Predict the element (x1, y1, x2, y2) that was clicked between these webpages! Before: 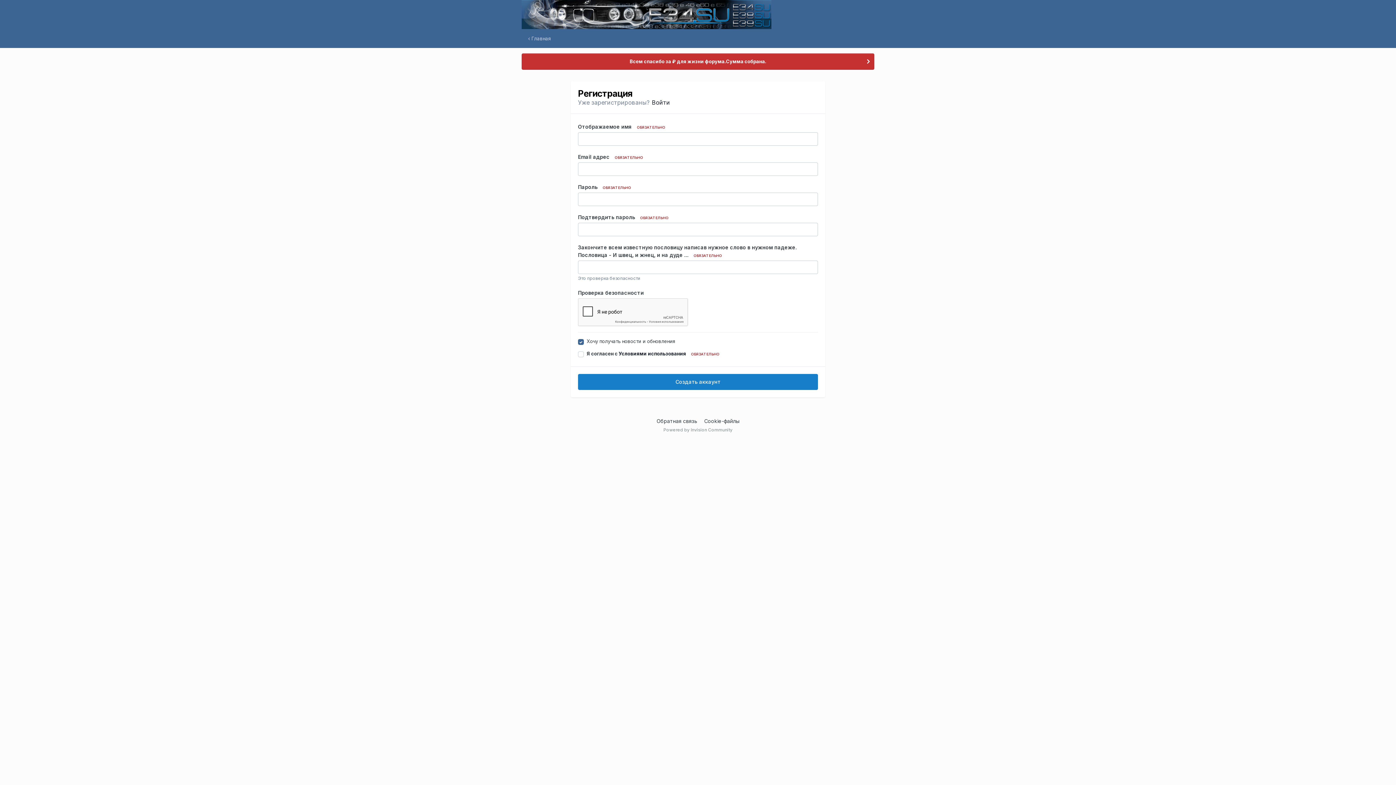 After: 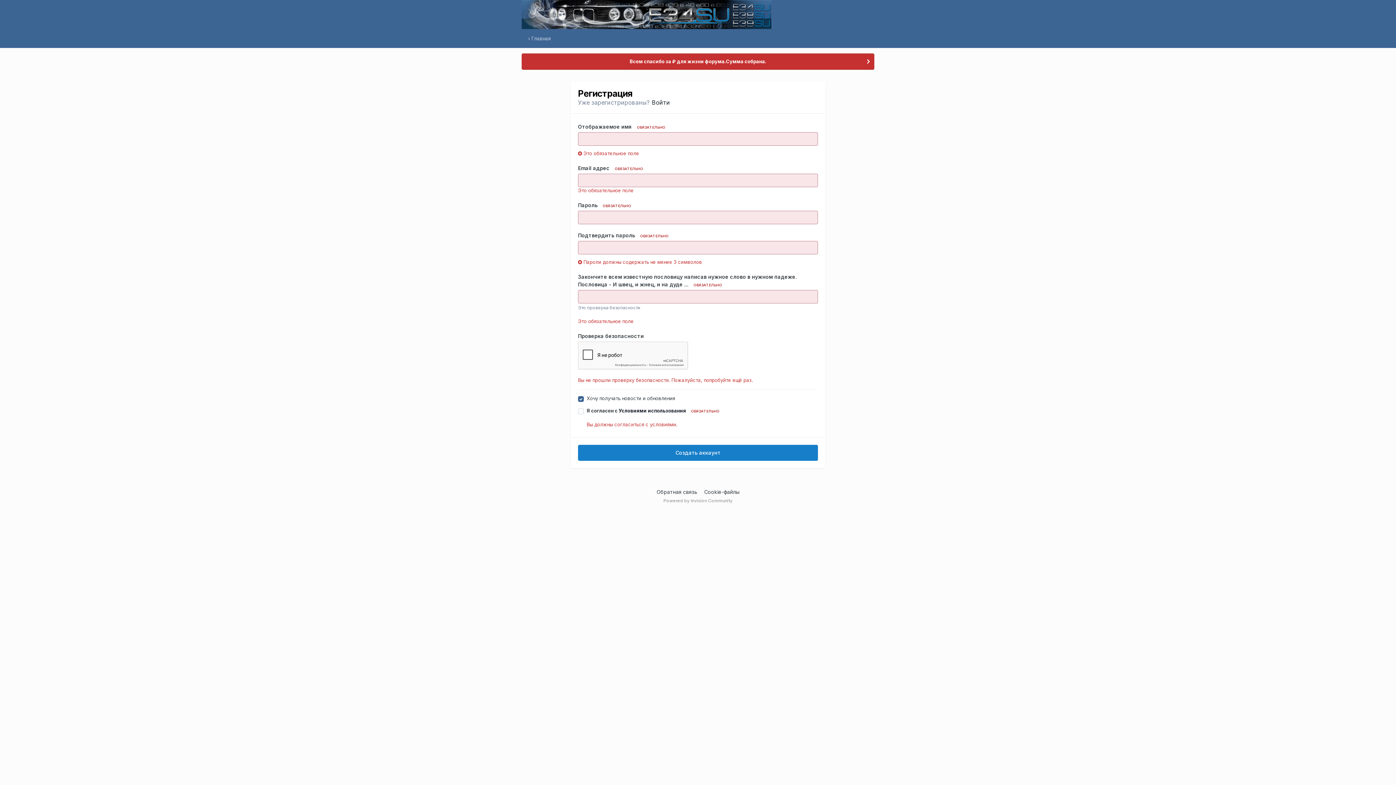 Action: bbox: (578, 374, 818, 390) label: Создать аккаунт